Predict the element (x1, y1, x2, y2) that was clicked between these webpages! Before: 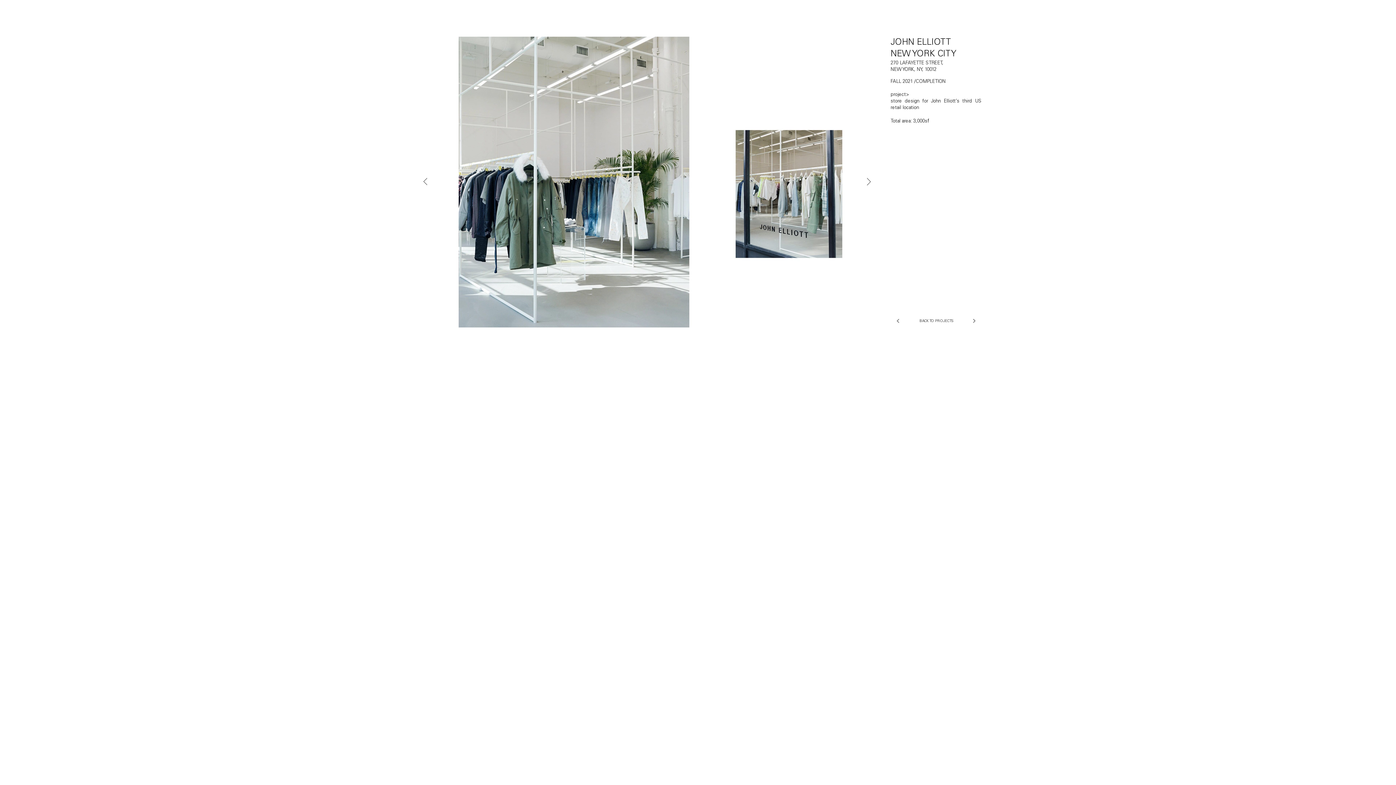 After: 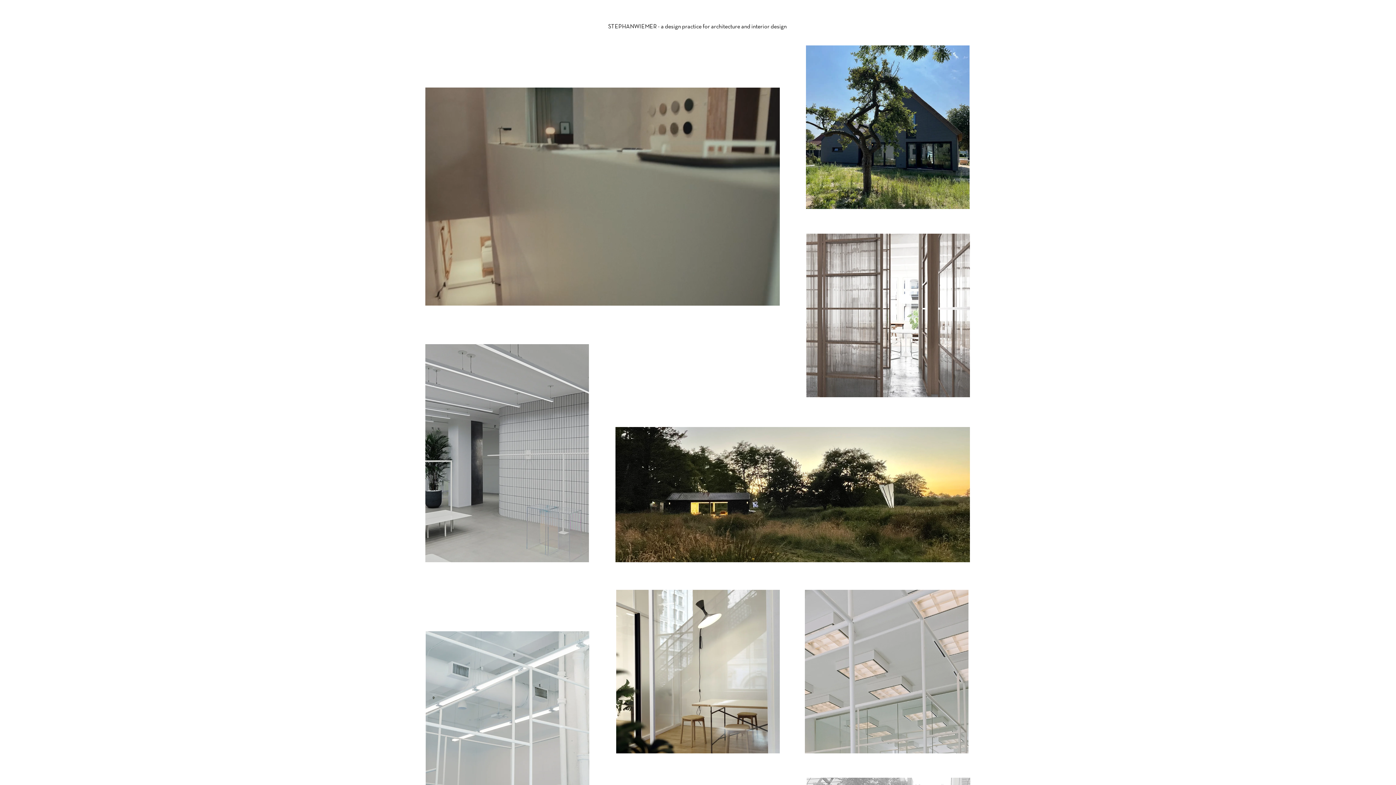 Action: label: BACK TO PROJECTS bbox: (916, 315, 956, 327)